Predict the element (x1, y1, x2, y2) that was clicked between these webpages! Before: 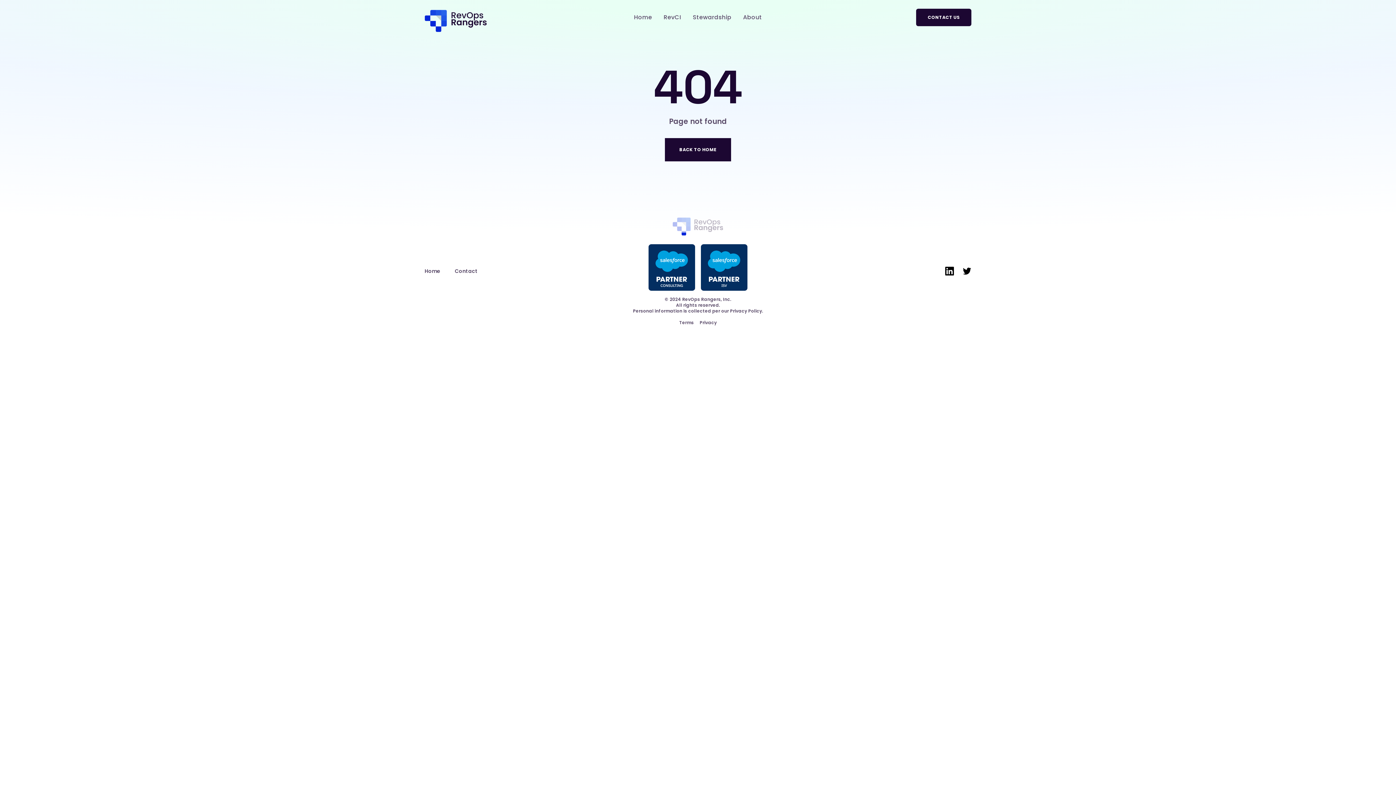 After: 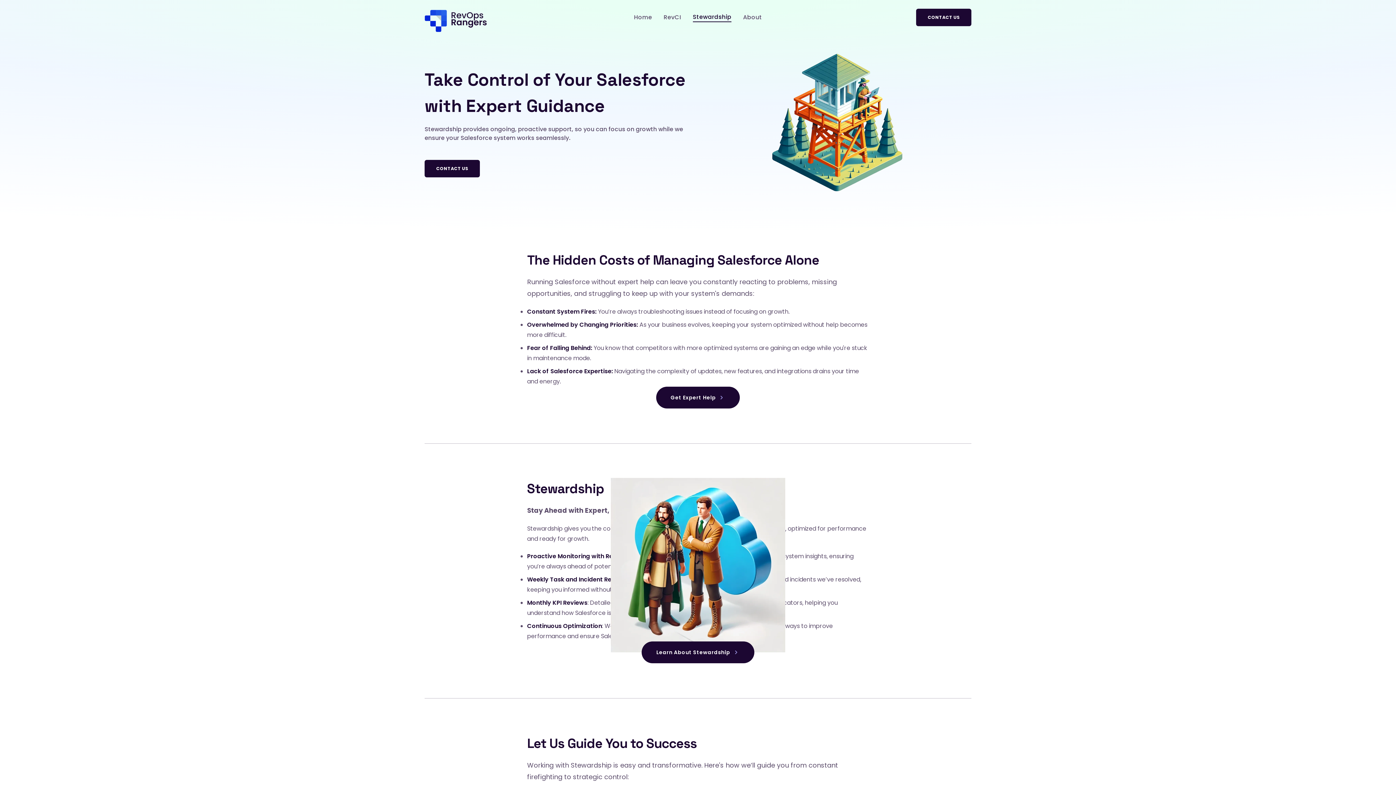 Action: label: Stewardship bbox: (692, 13, 731, 21)